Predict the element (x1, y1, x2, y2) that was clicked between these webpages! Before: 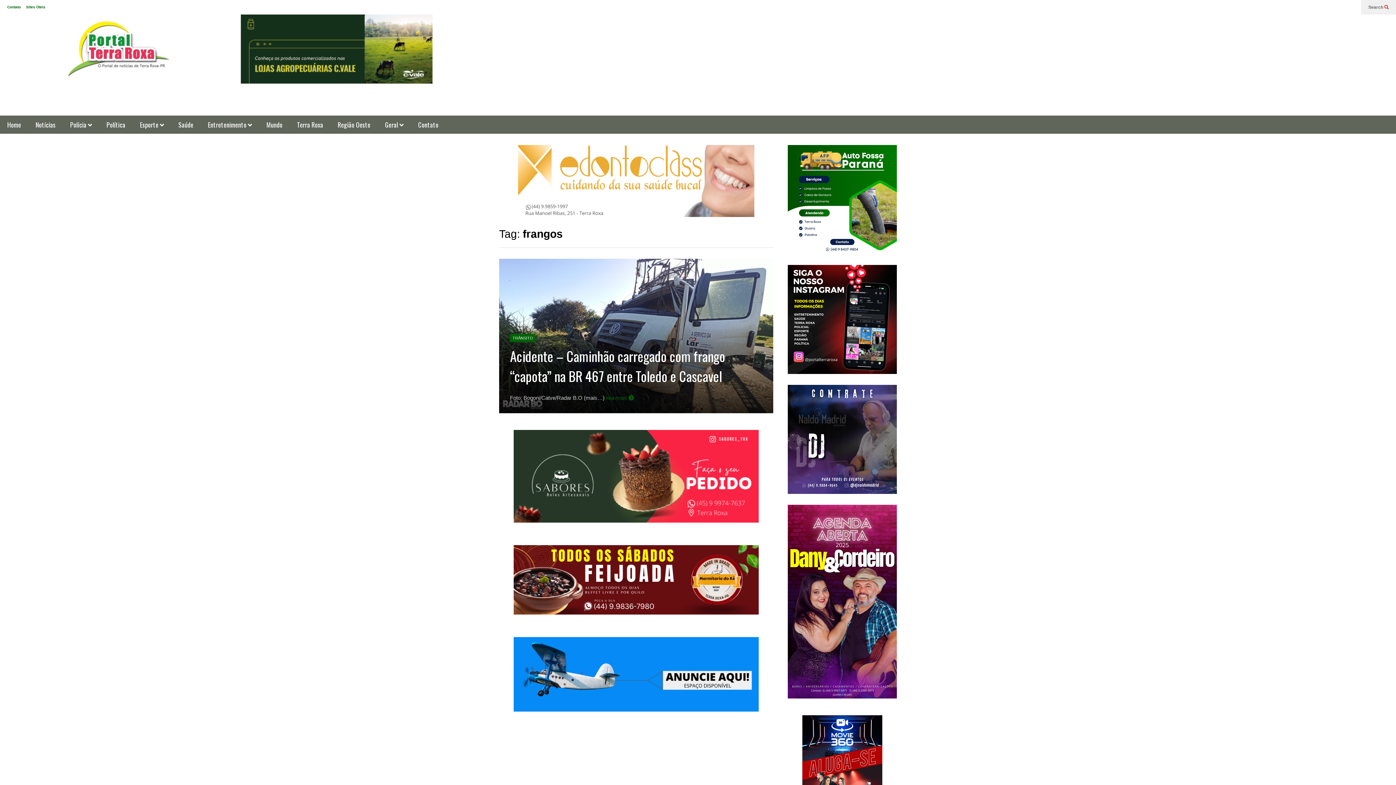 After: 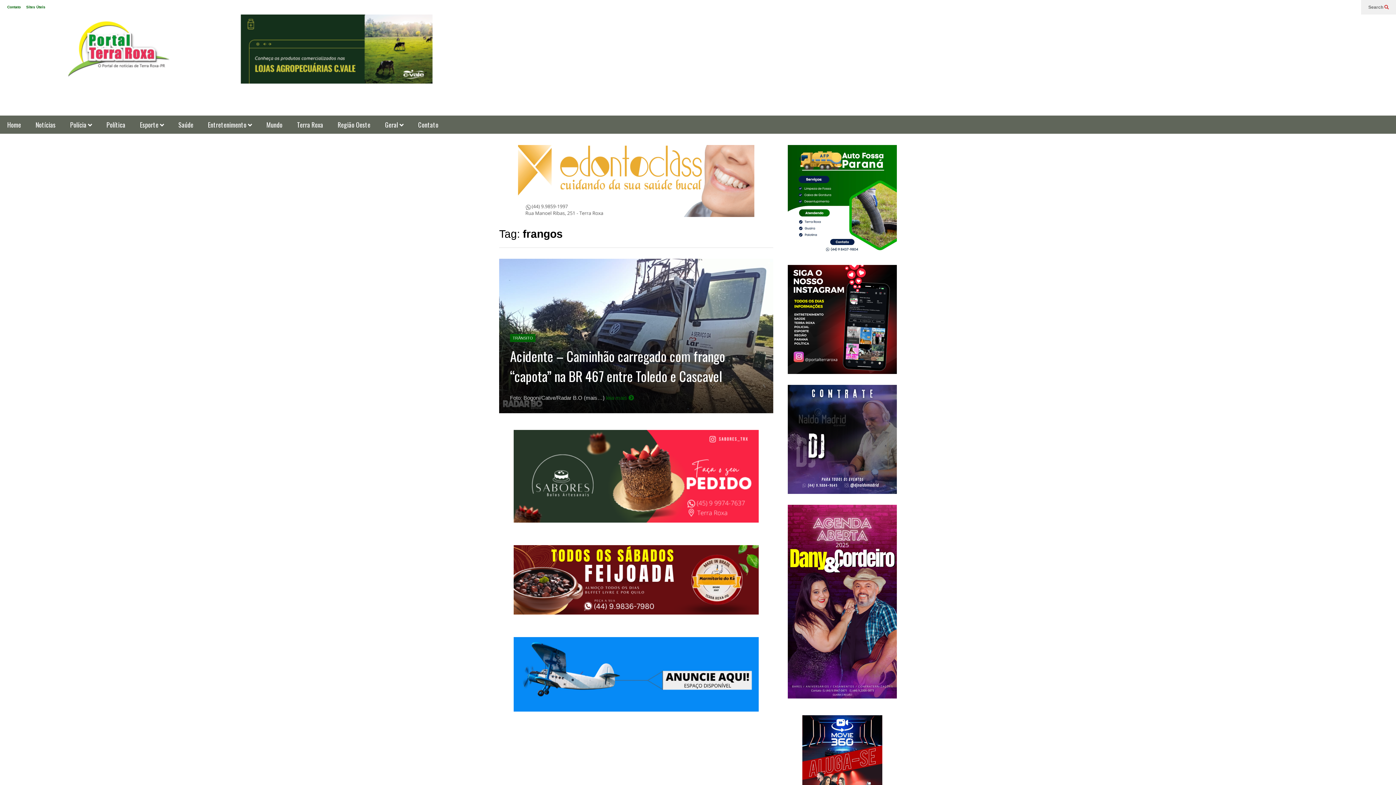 Action: bbox: (788, 505, 897, 699)